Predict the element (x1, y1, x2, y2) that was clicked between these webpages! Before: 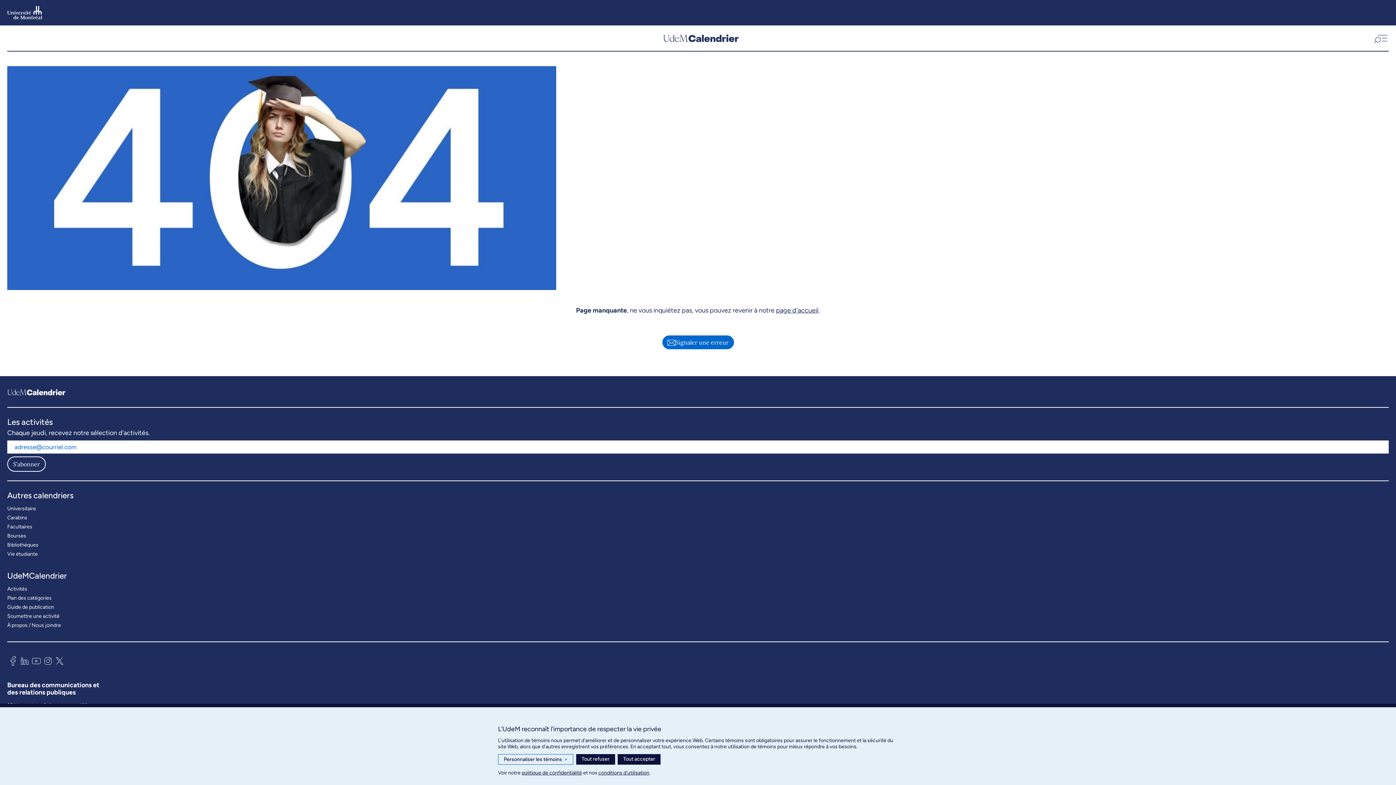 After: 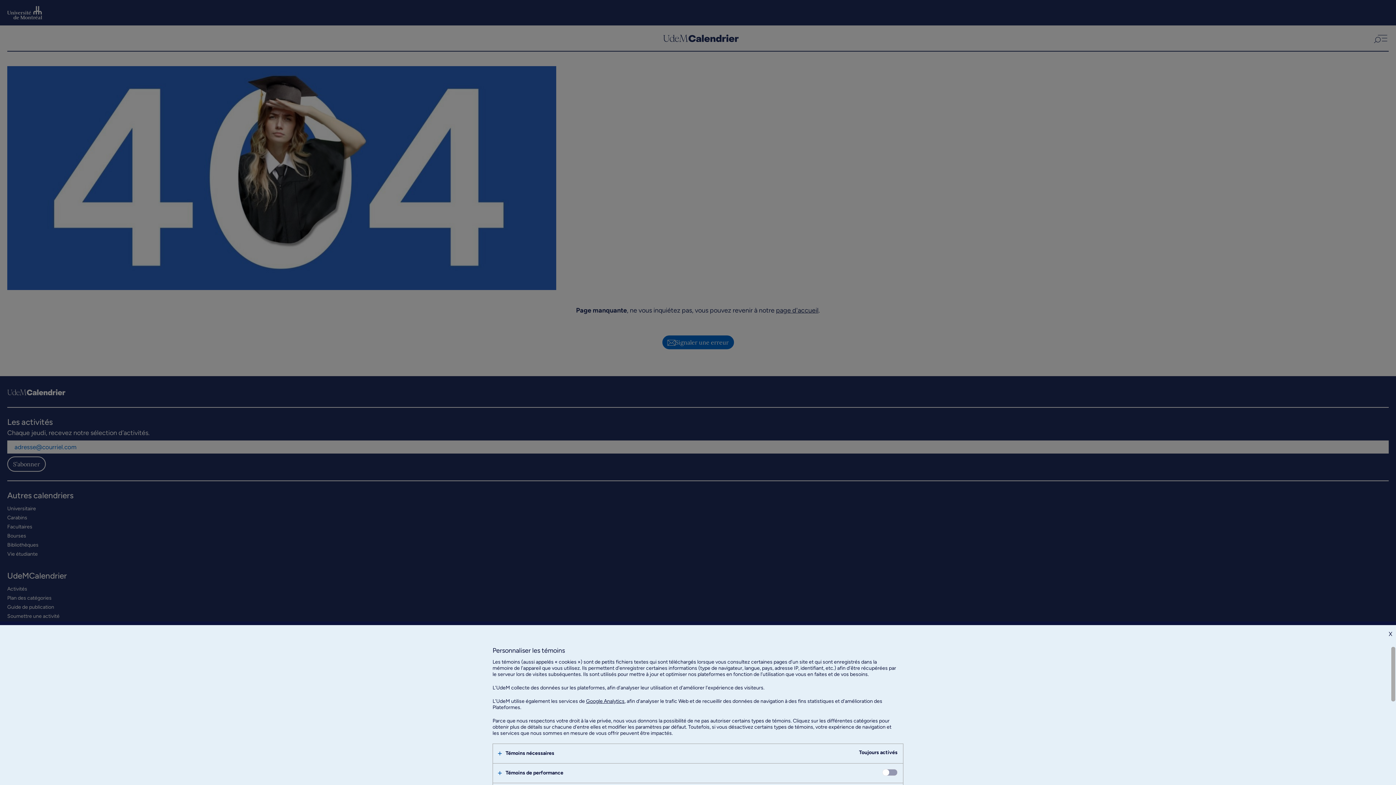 Action: bbox: (498, 754, 573, 765) label: Personnaliser les témoins
>